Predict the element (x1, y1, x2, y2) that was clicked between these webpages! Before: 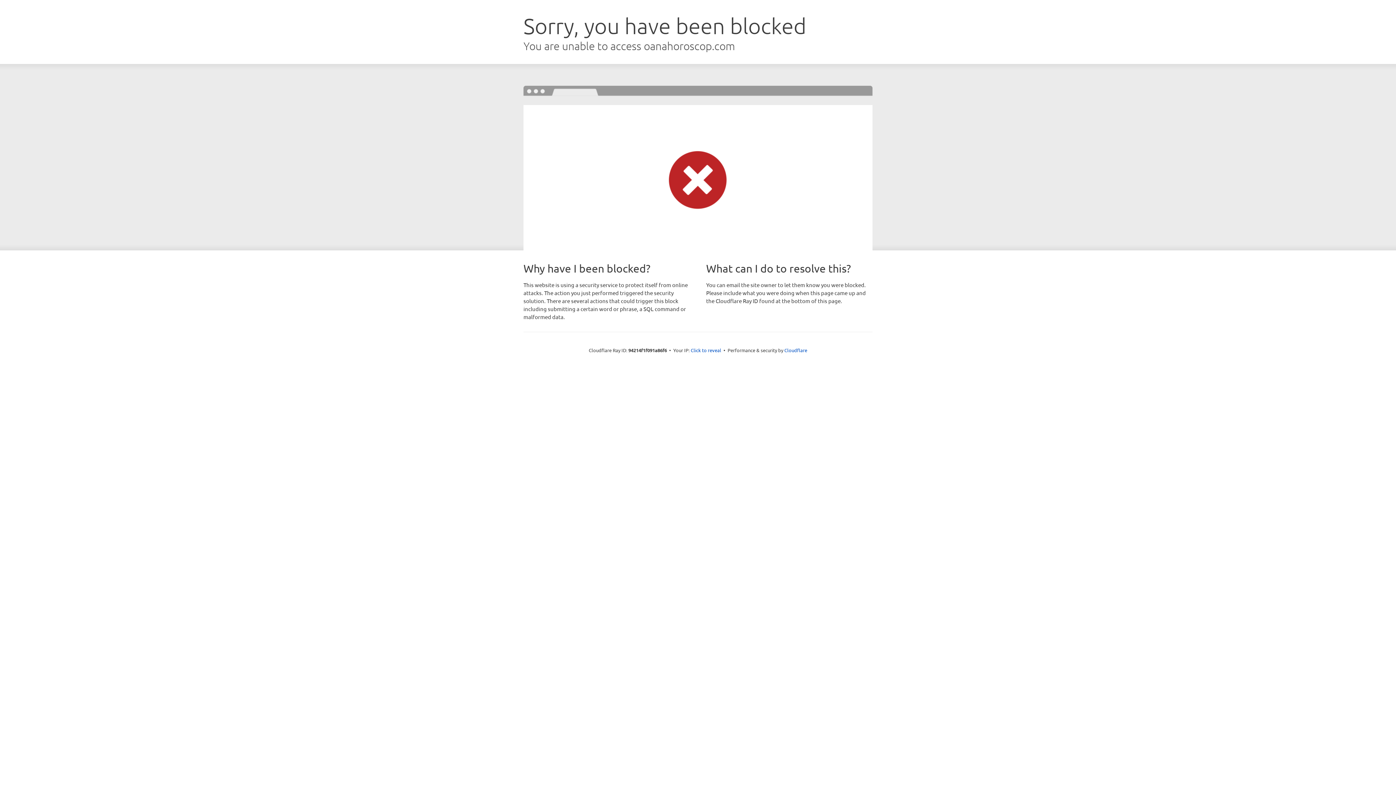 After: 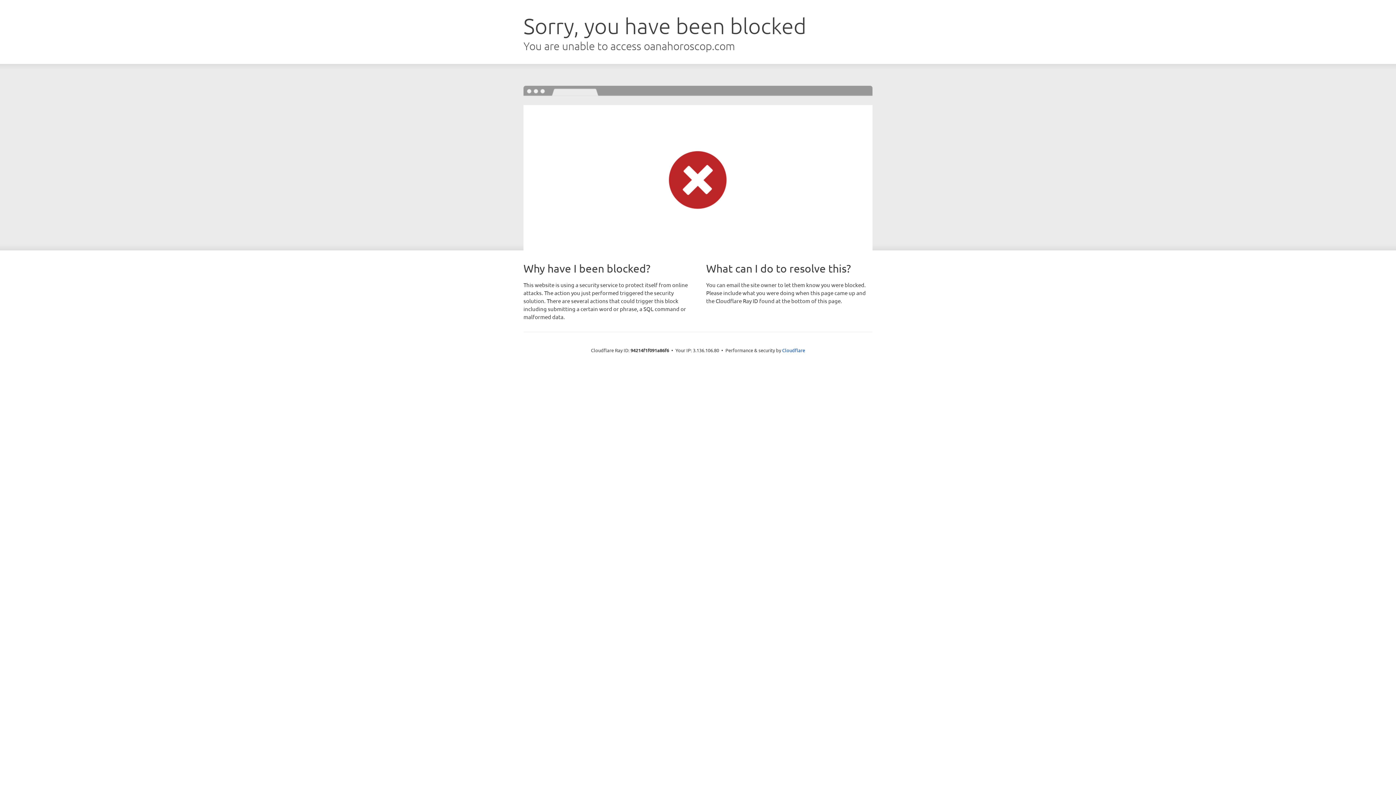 Action: label: Click to reveal bbox: (690, 346, 721, 353)